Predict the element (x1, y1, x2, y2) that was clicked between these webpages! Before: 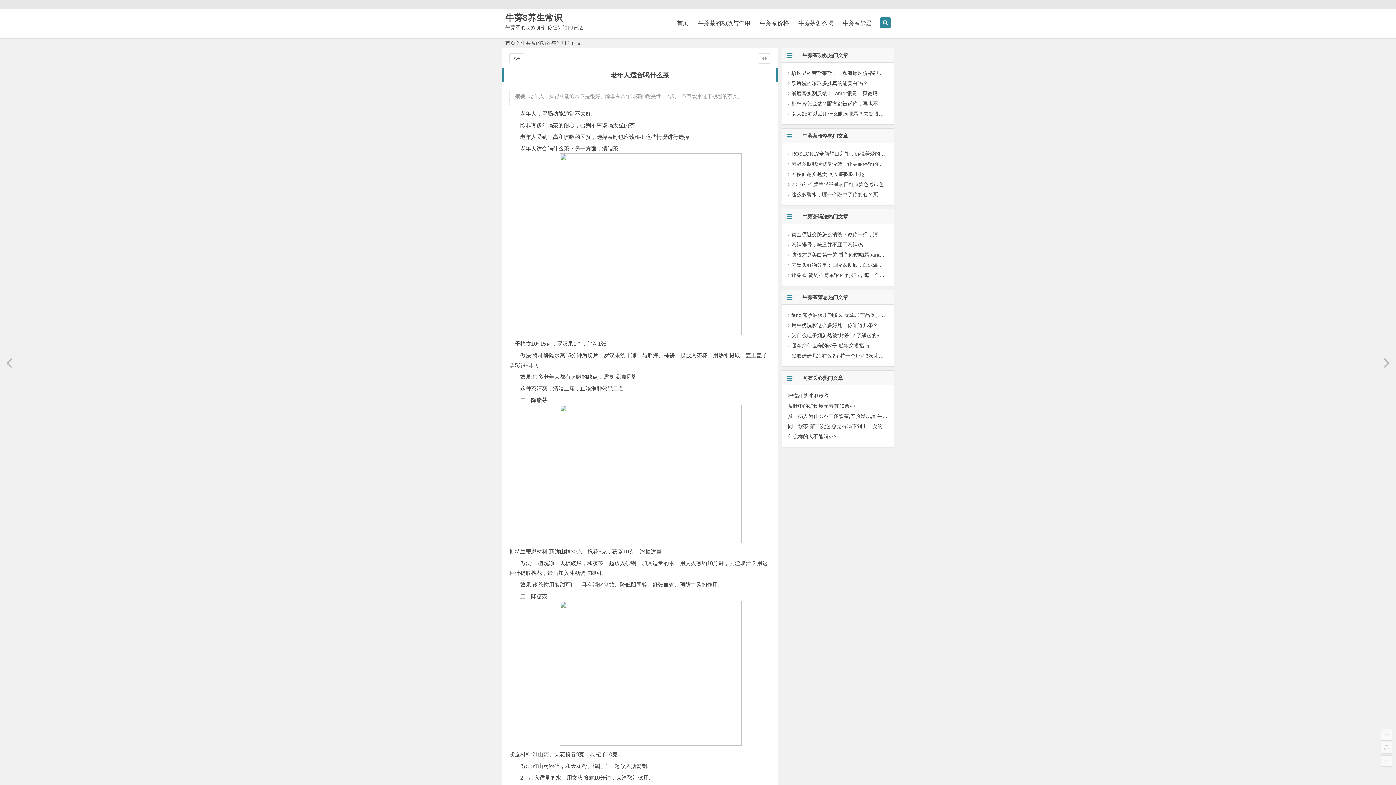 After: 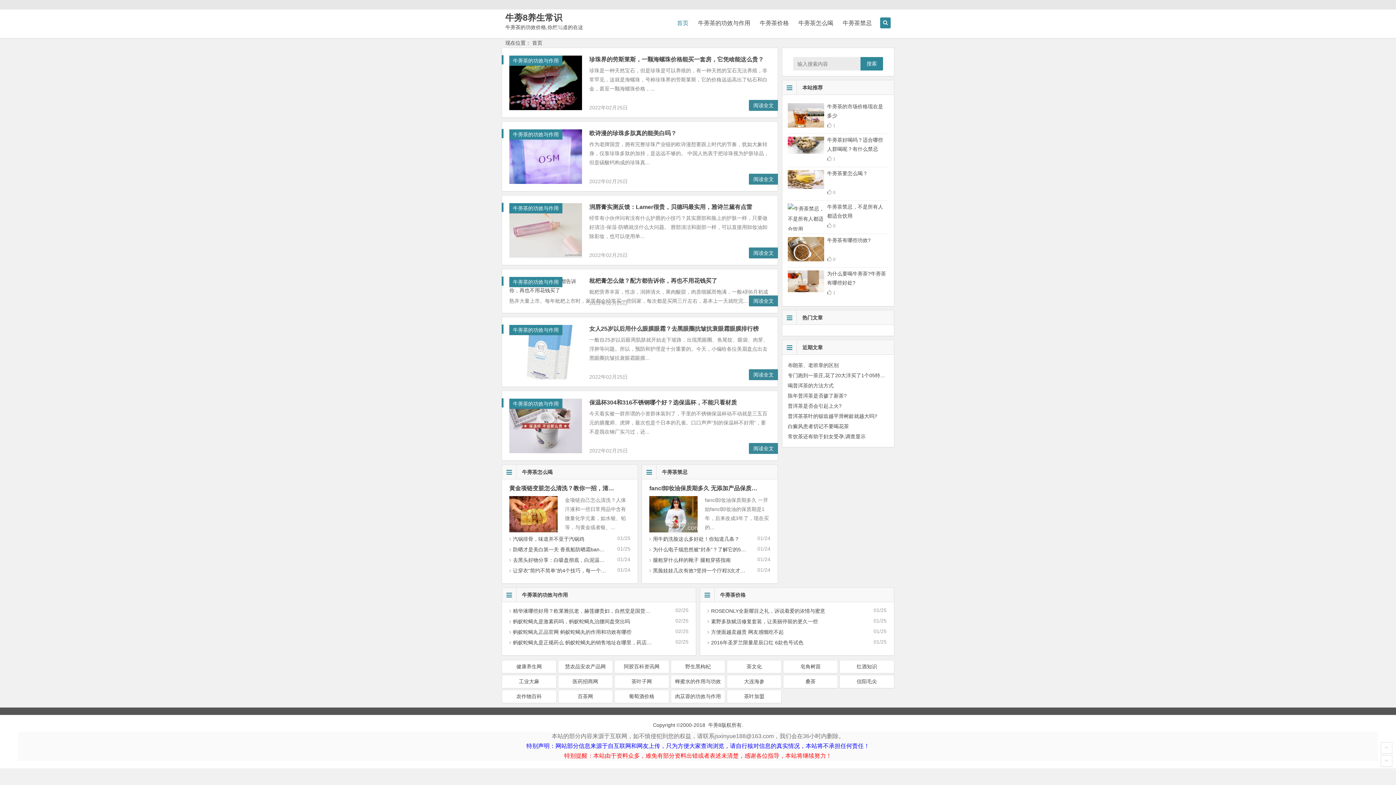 Action: bbox: (672, 14, 693, 31) label: 首页